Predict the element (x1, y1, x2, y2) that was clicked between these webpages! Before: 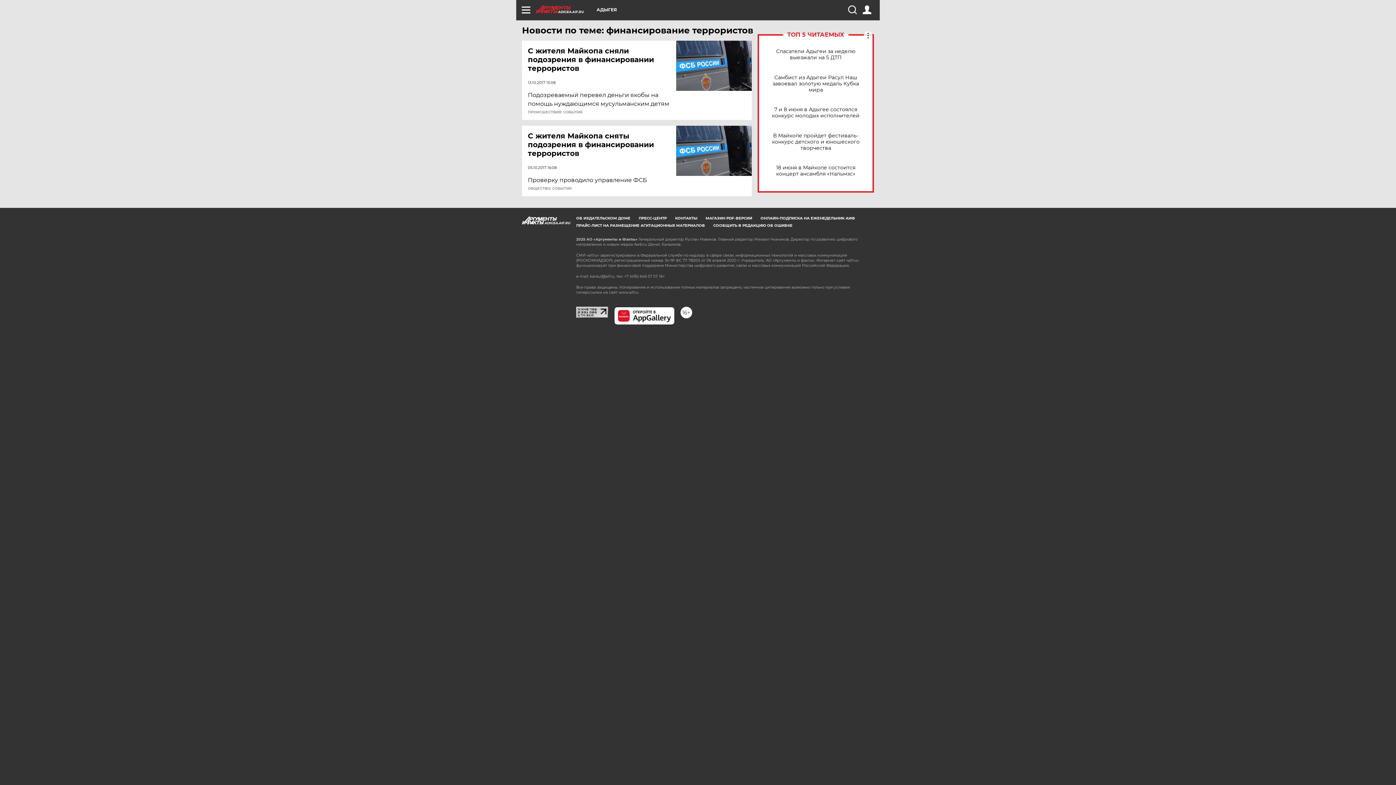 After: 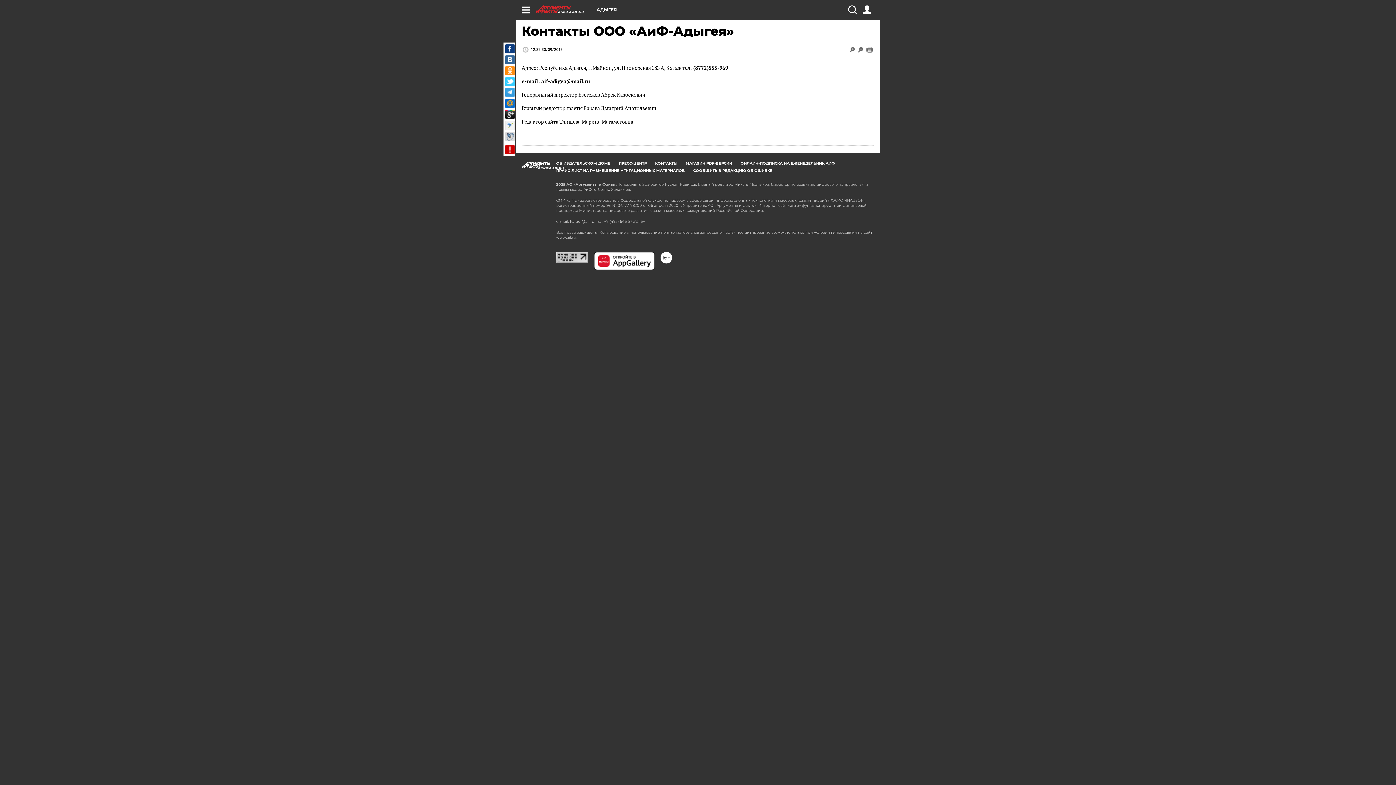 Action: bbox: (675, 216, 697, 220) label: КОНТАКТЫ